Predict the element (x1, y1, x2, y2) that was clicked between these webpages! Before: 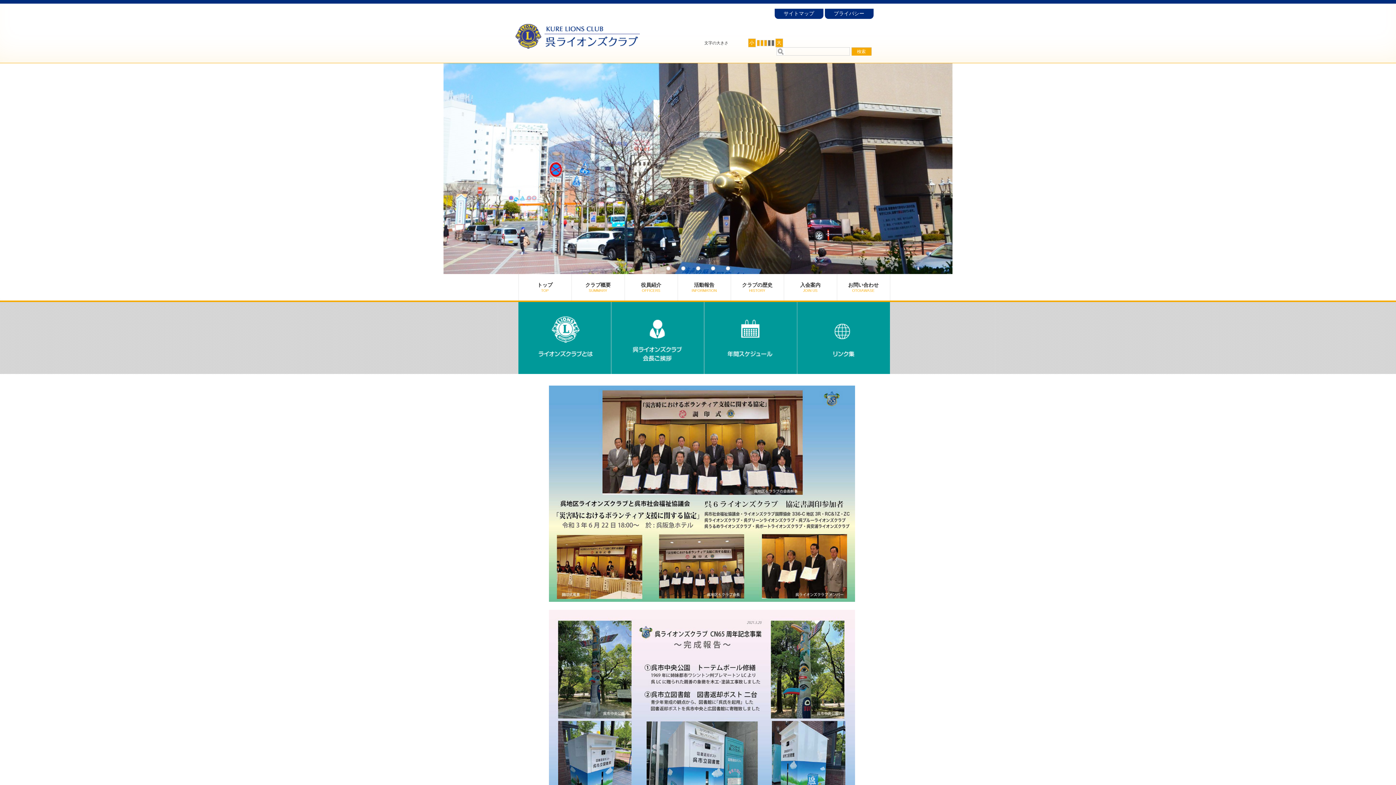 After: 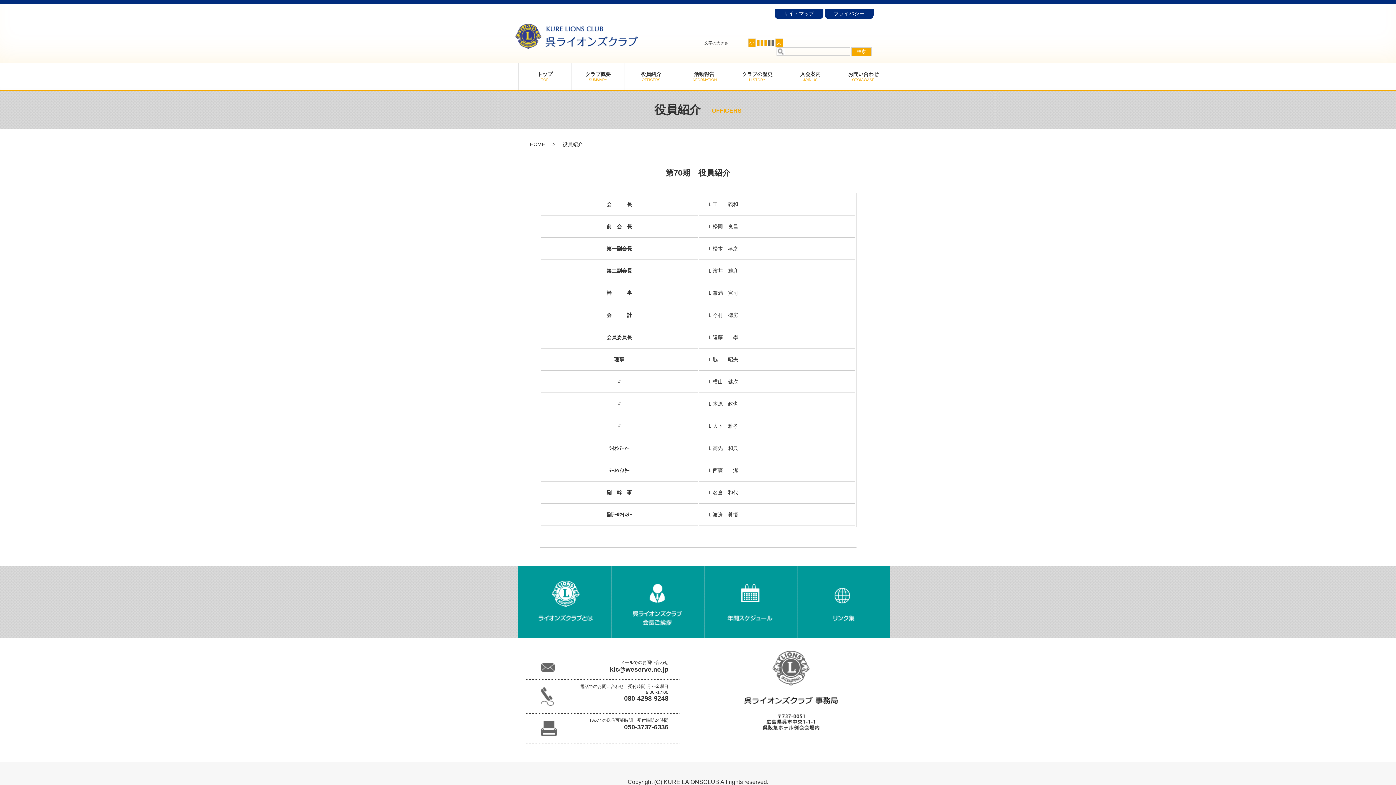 Action: label: 役員紹介
OFFICERS bbox: (624, 274, 677, 300)